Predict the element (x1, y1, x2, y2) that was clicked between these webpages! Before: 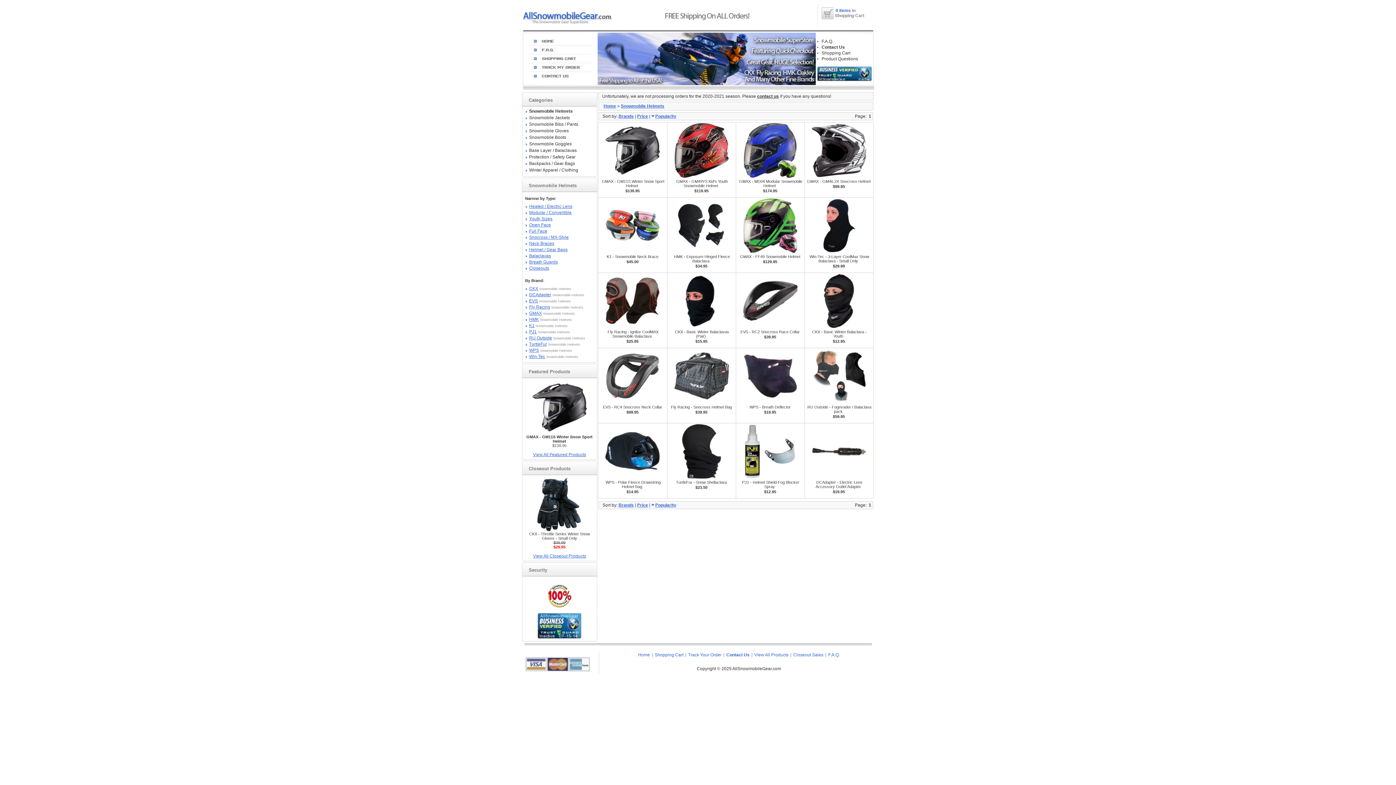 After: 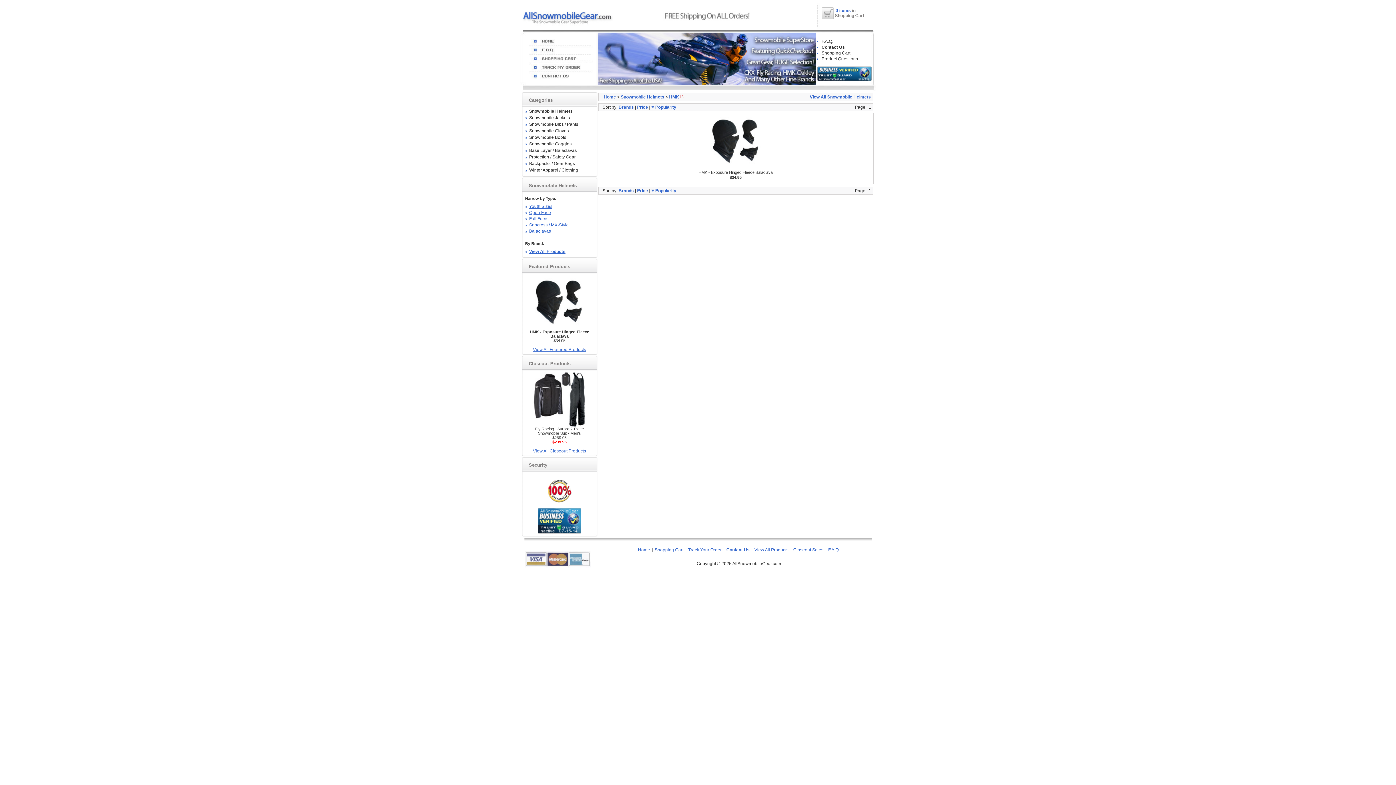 Action: label: HMK Snowmobile Helmets bbox: (529, 317, 572, 321)